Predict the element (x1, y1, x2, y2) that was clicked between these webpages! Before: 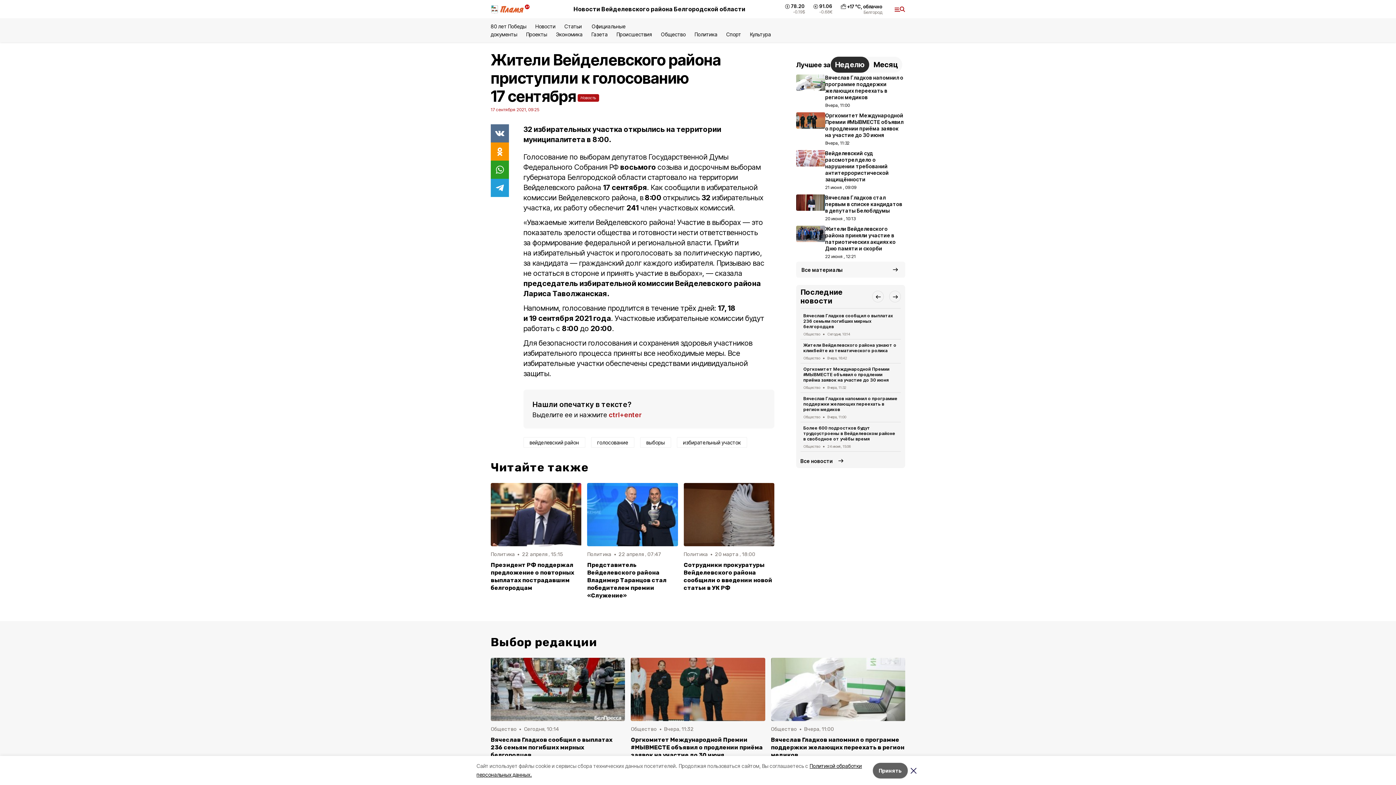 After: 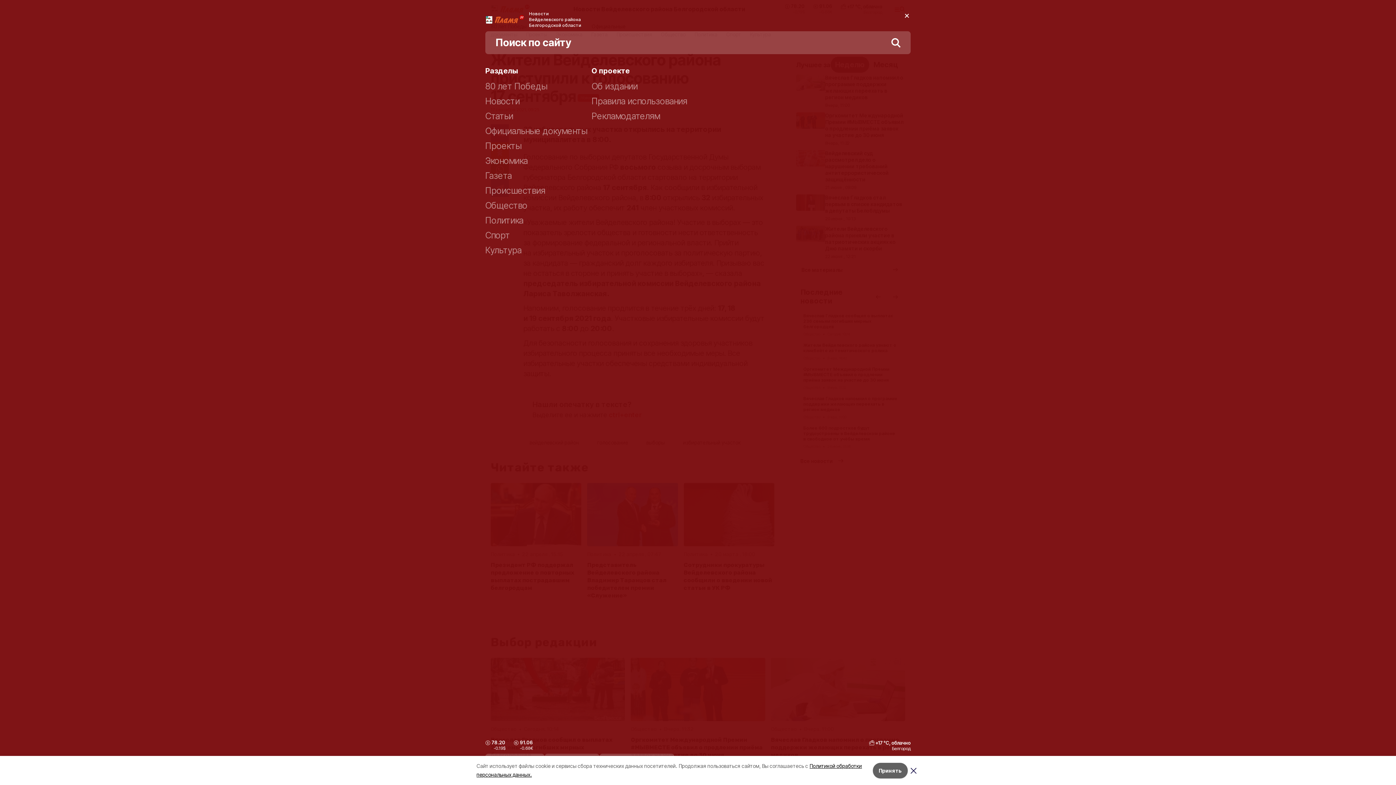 Action: bbox: (894, 6, 905, 11)